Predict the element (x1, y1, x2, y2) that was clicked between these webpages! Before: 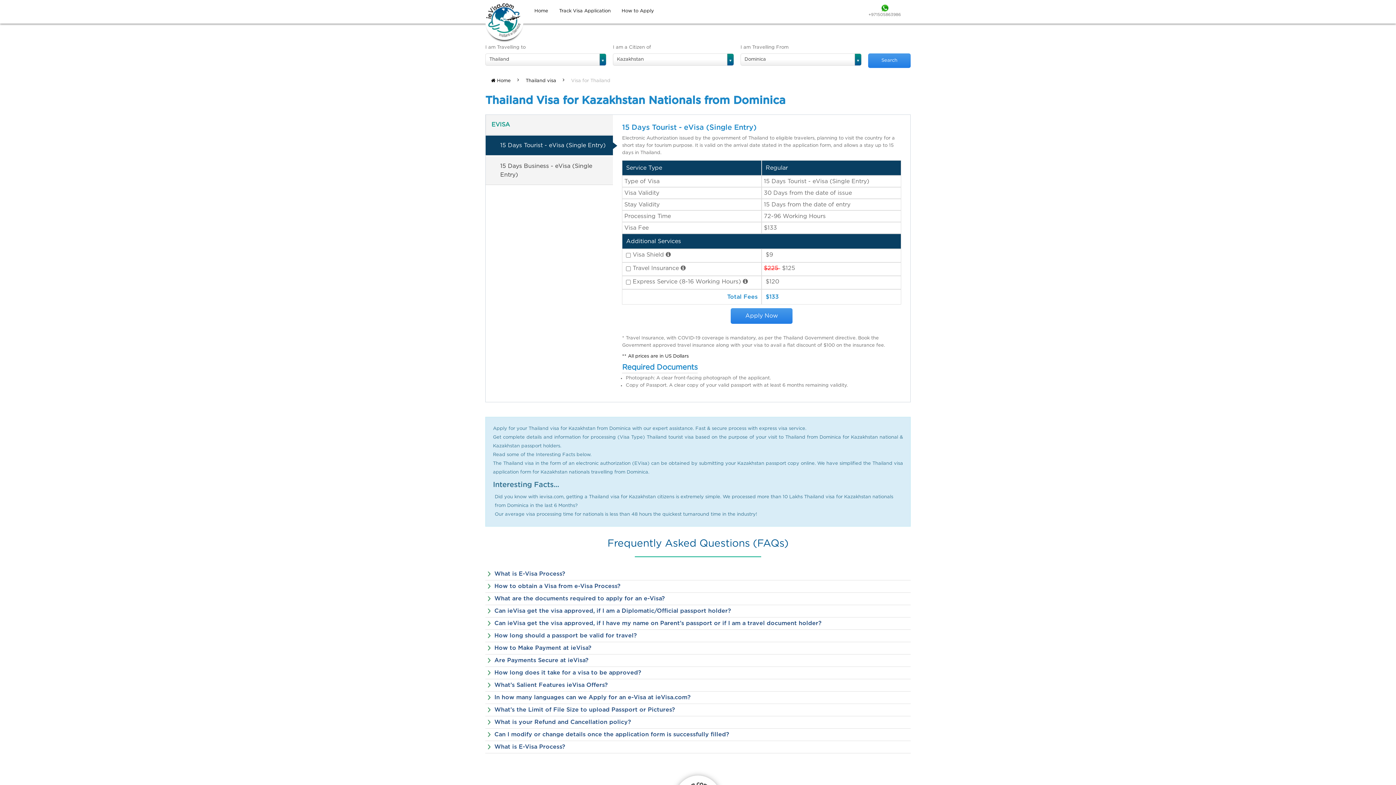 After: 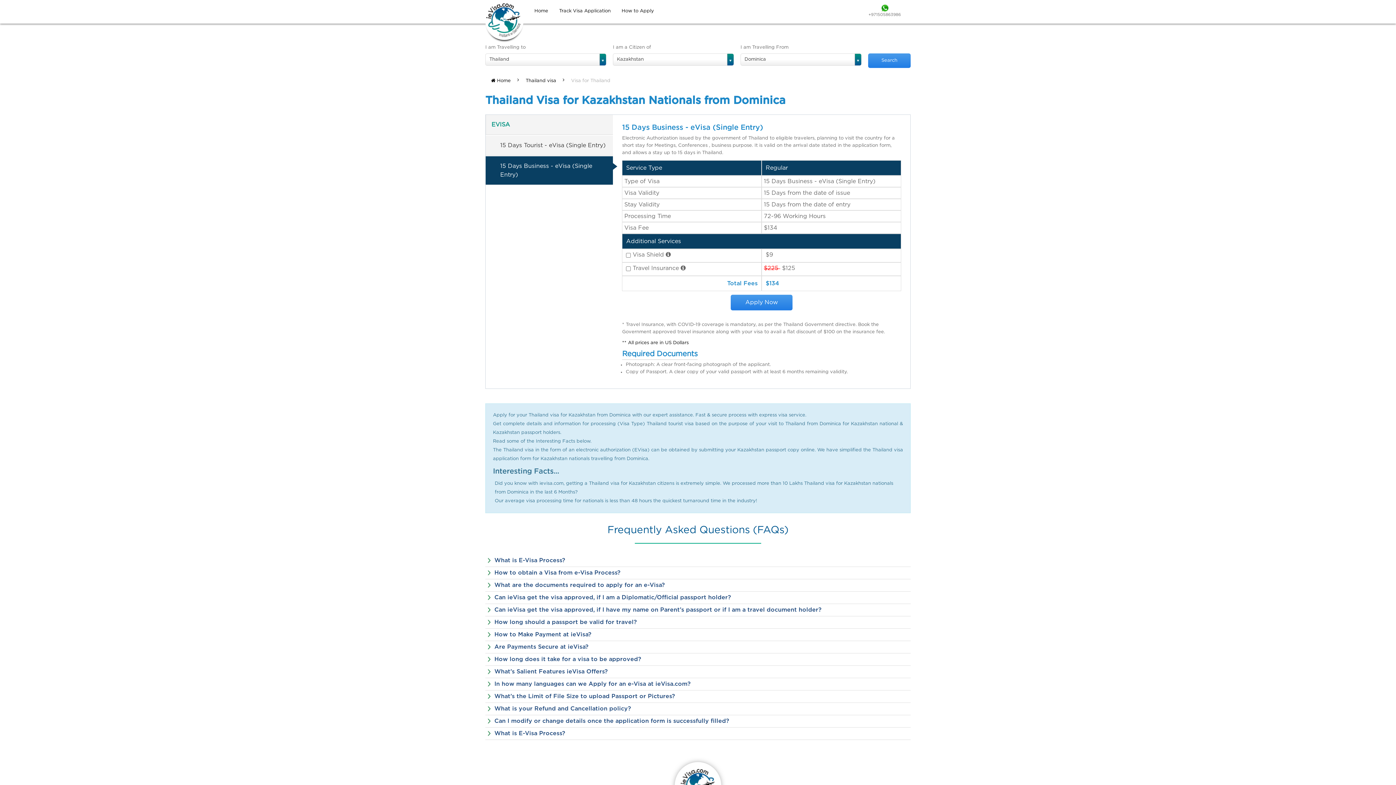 Action: bbox: (485, 156, 613, 185) label: 15 Days Business - eVisa (Single Entry)